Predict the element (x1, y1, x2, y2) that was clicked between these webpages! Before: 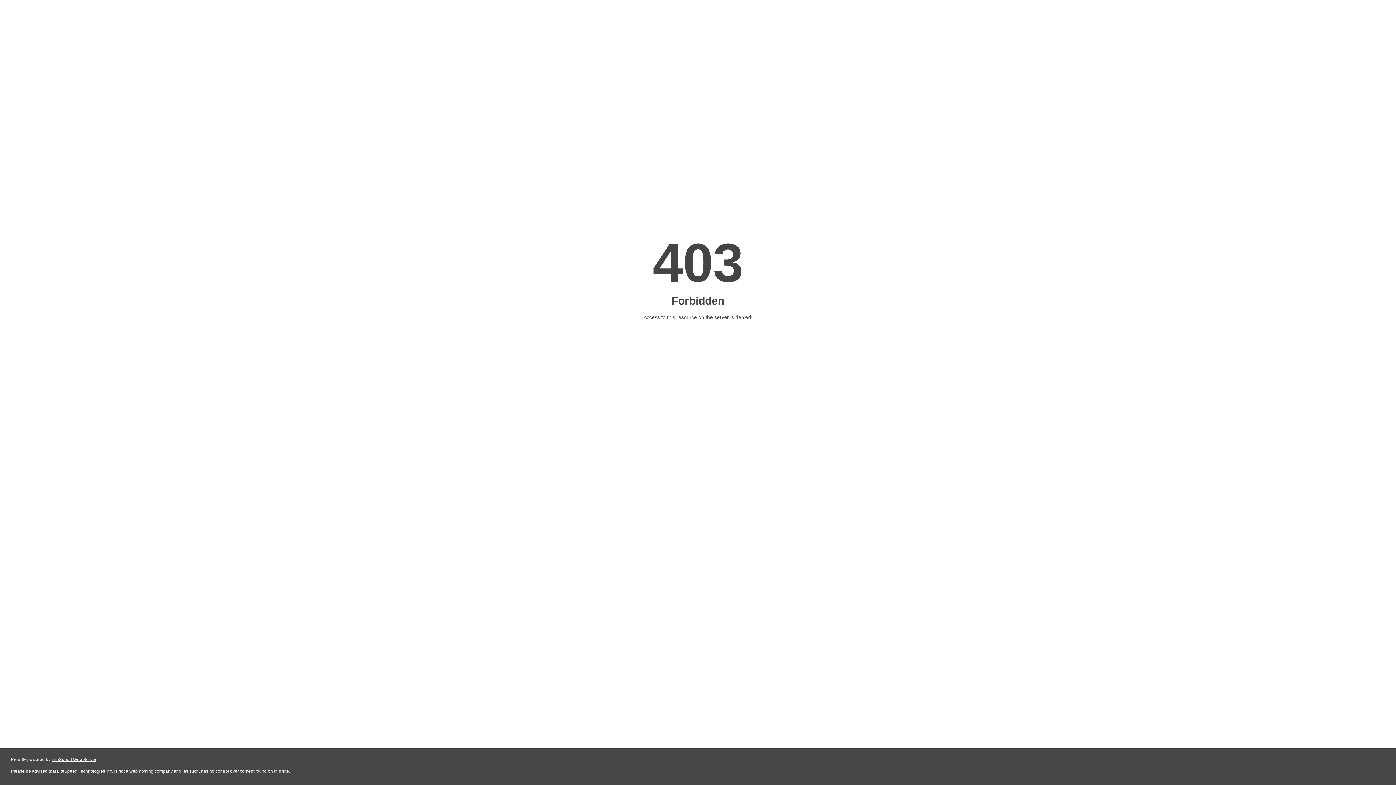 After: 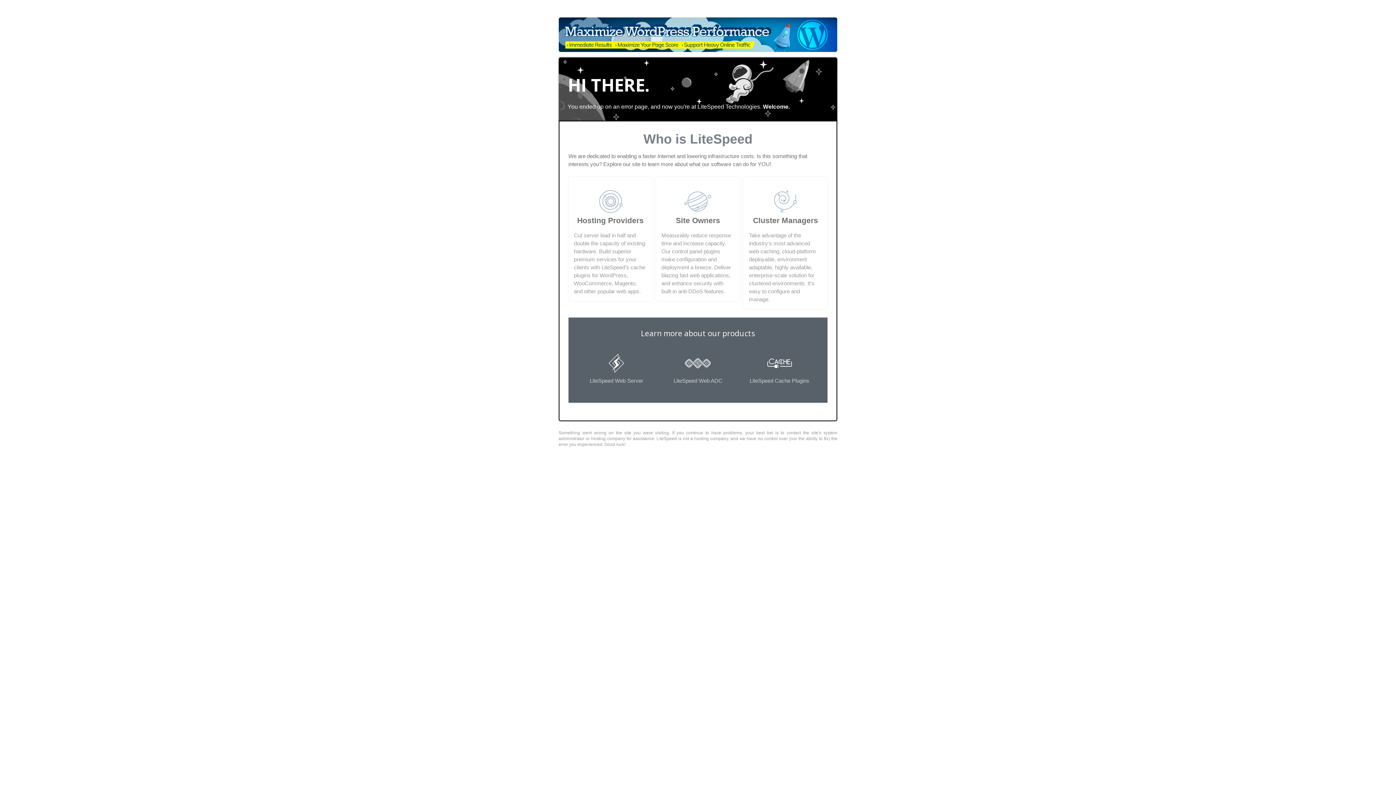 Action: label: LiteSpeed Web Server bbox: (51, 757, 96, 762)